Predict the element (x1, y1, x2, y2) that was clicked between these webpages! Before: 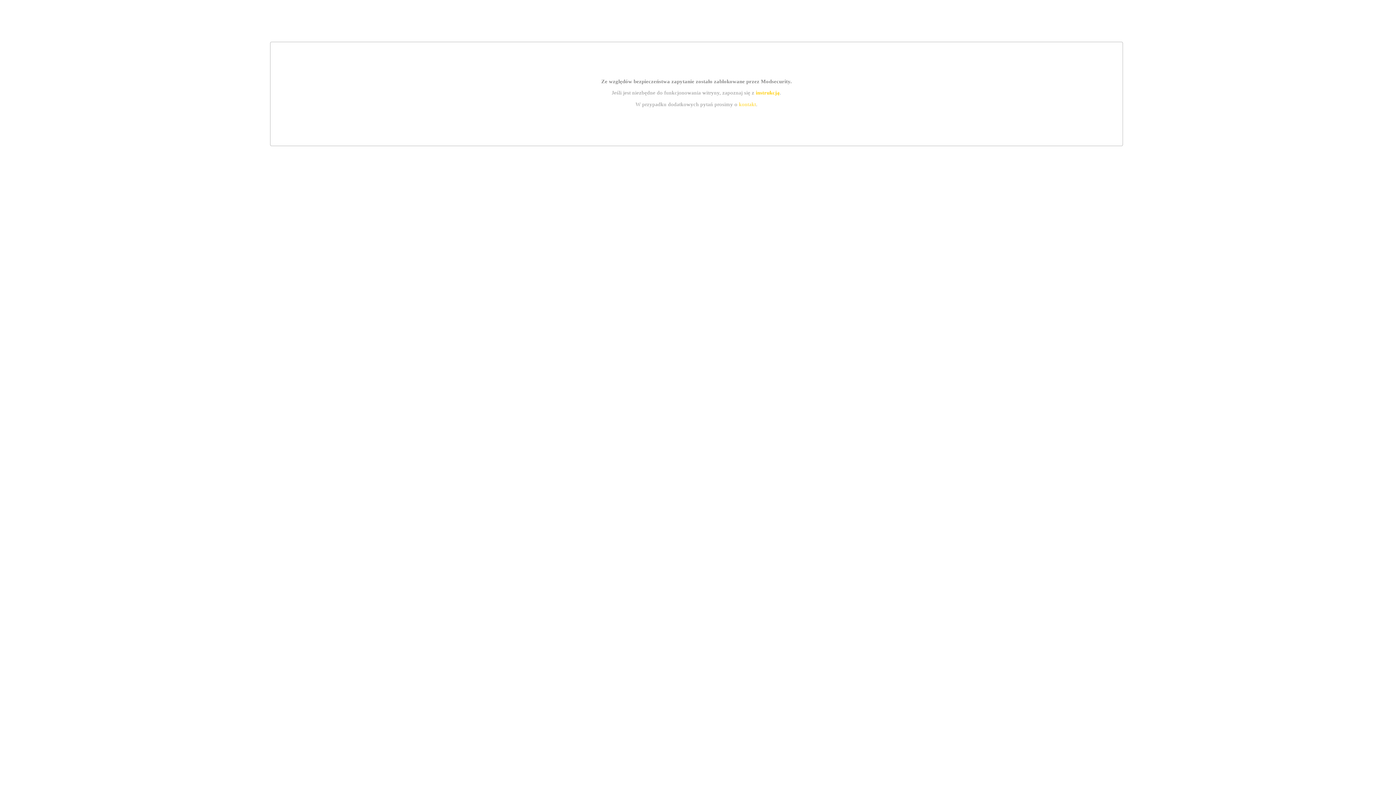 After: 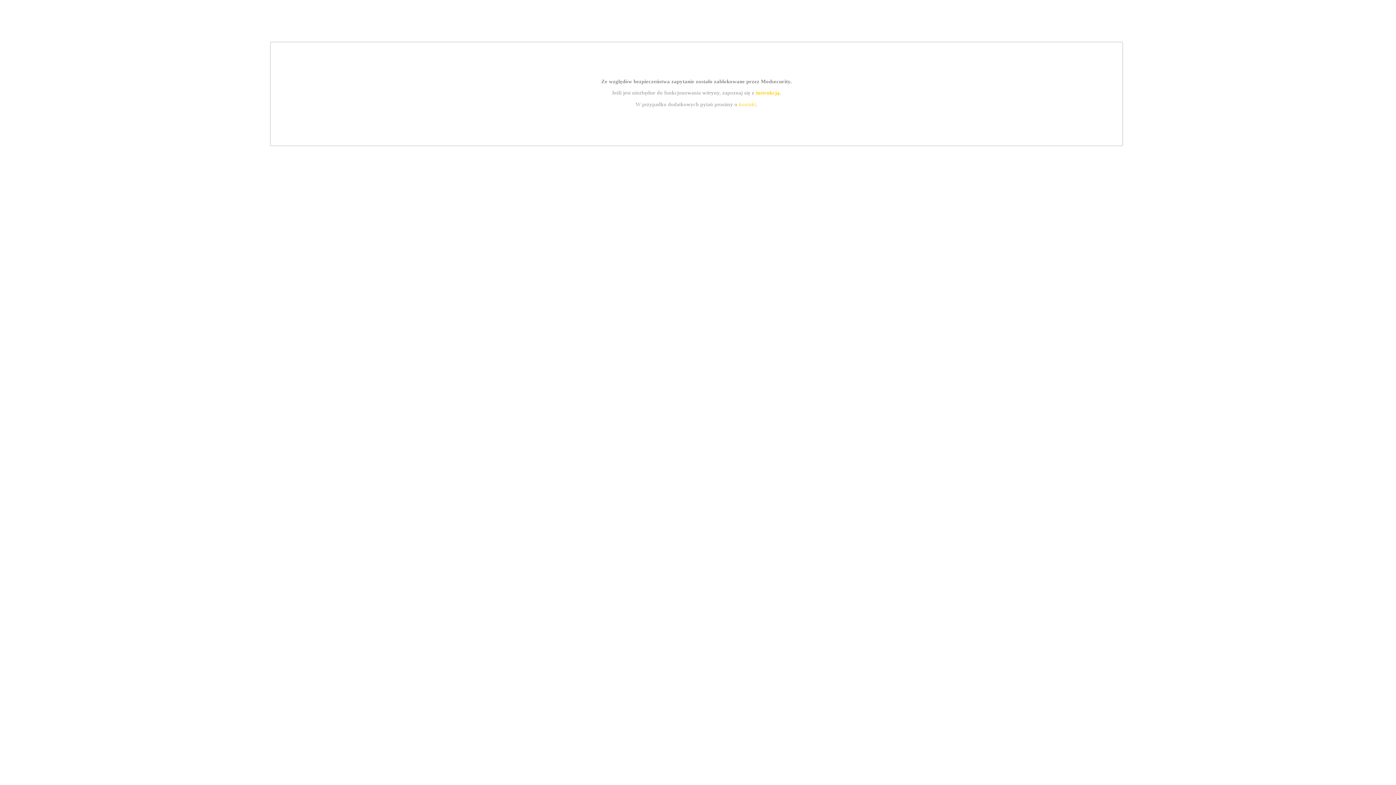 Action: label: instrukcją bbox: (755, 89, 779, 95)